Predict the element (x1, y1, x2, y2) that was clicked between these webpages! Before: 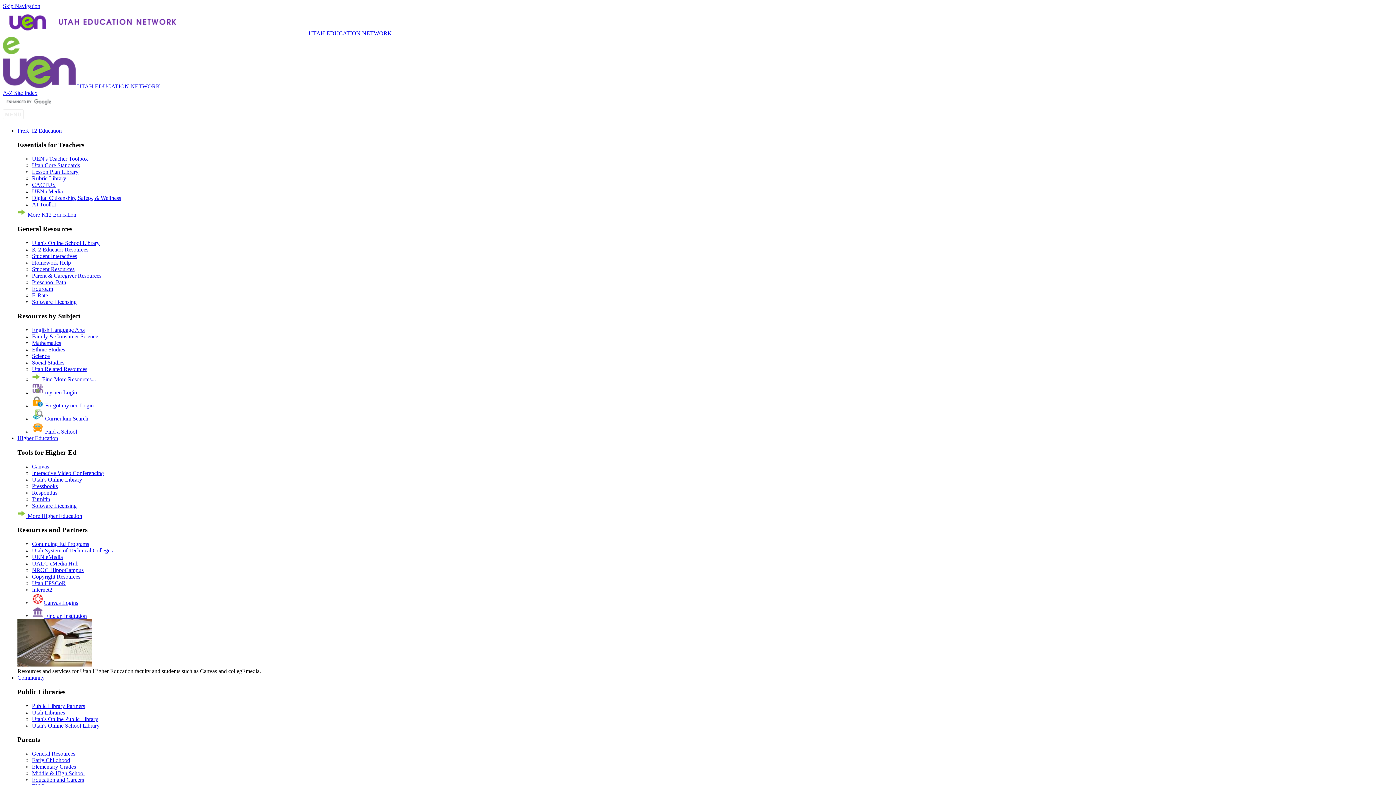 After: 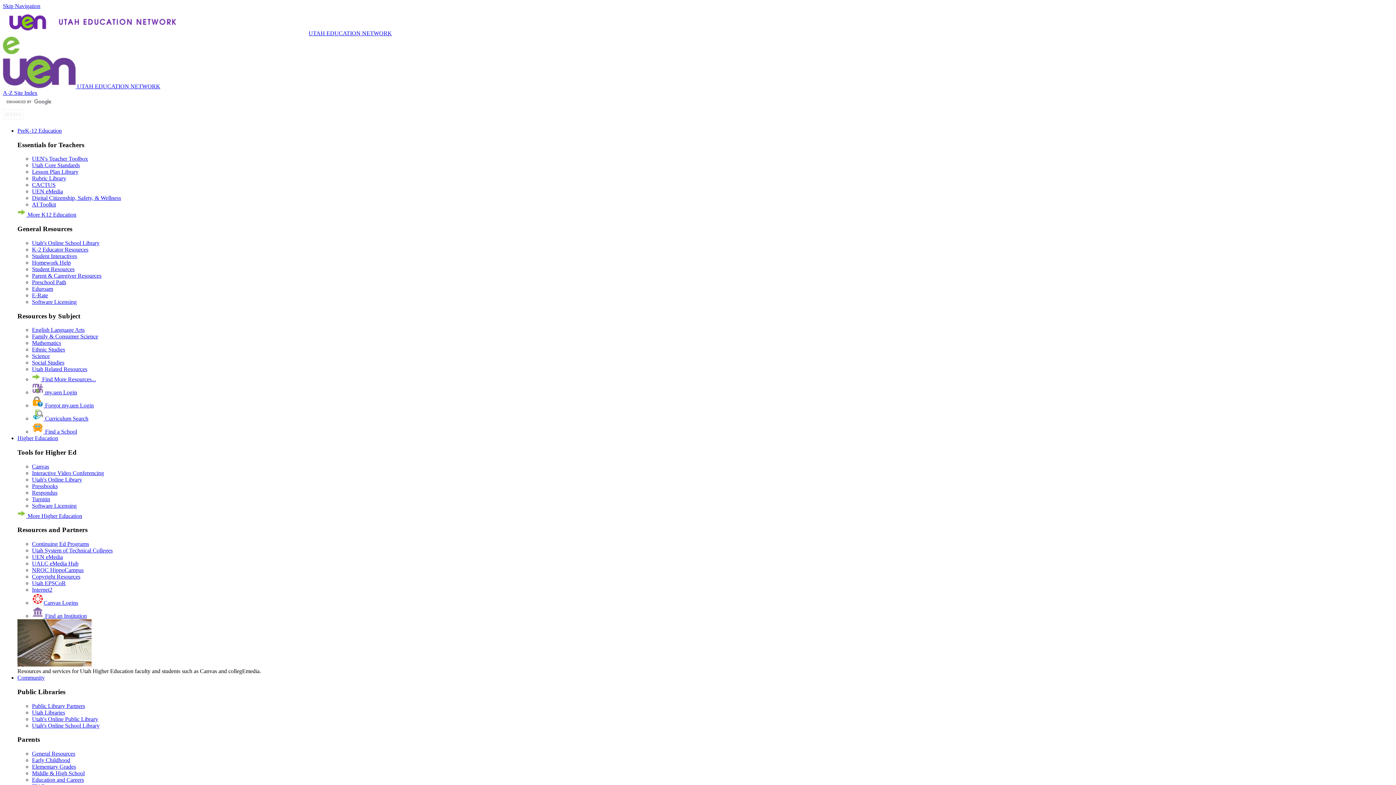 Action: label: Education and Careers bbox: (32, 777, 84, 783)